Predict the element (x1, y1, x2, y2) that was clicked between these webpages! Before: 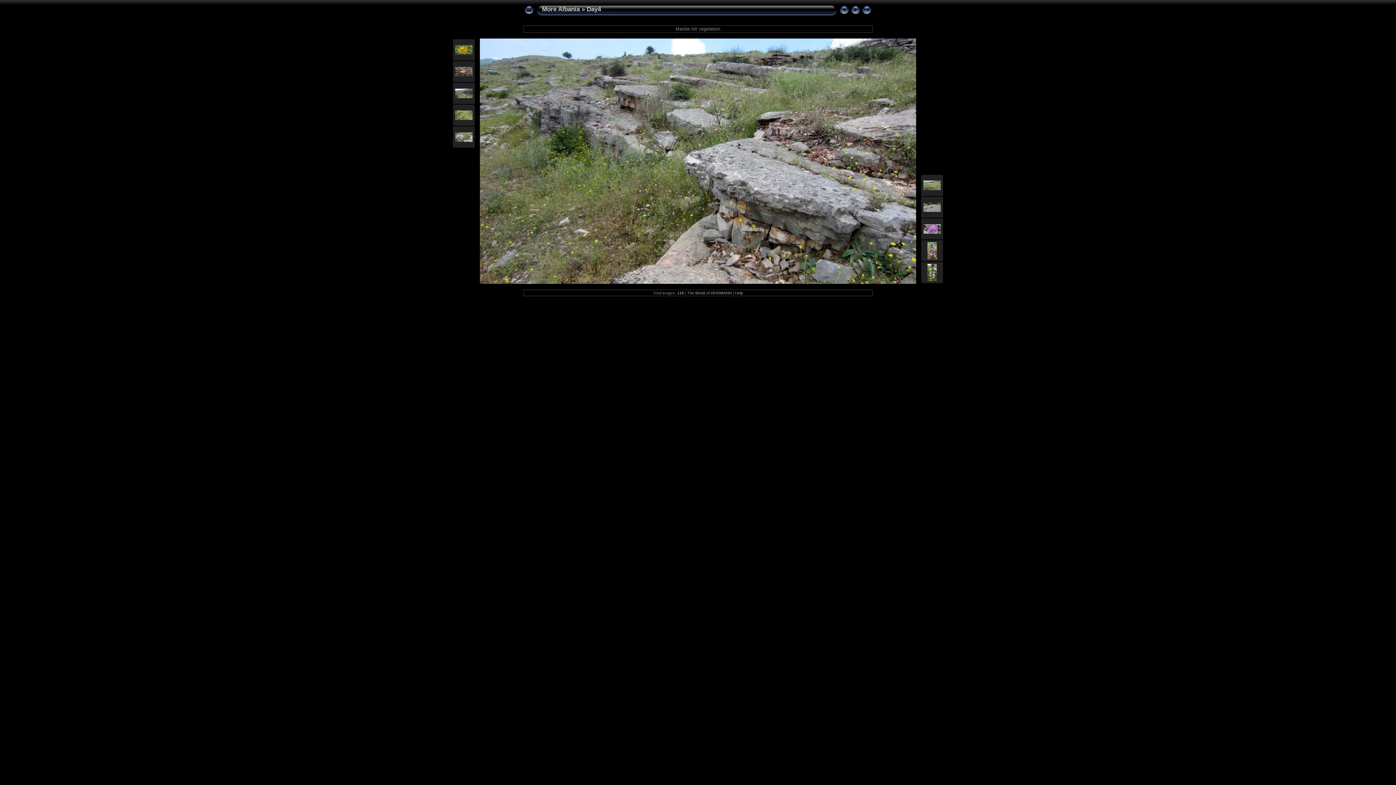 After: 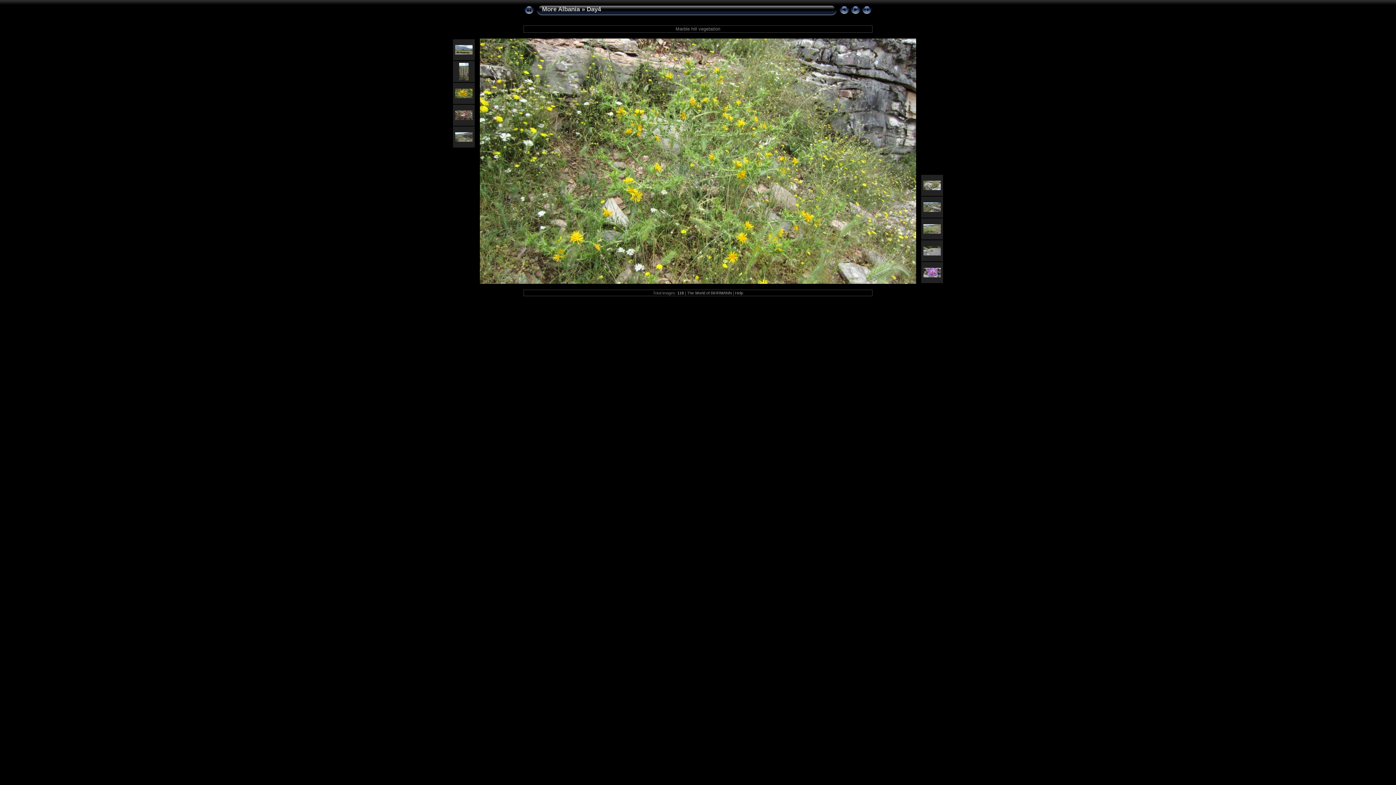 Action: bbox: (455, 115, 472, 121)